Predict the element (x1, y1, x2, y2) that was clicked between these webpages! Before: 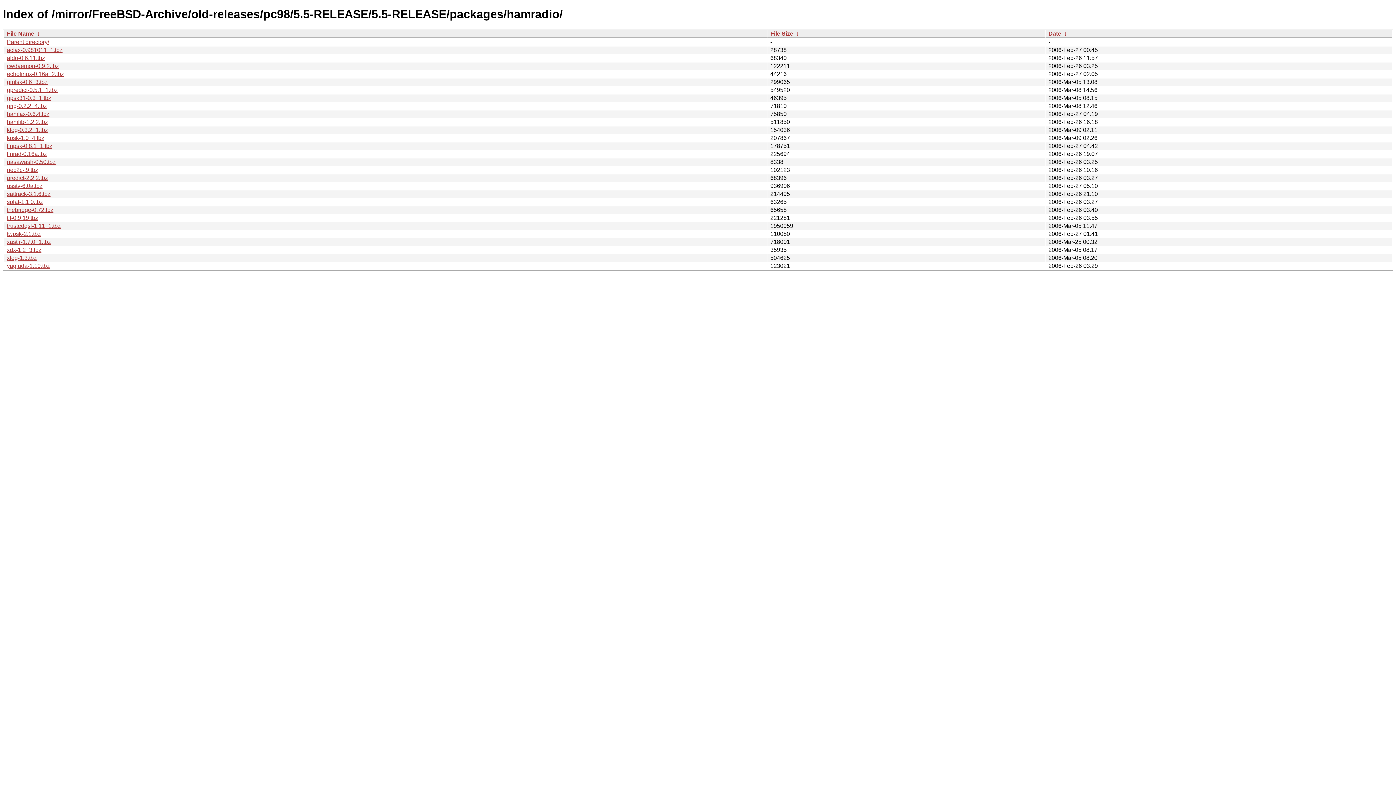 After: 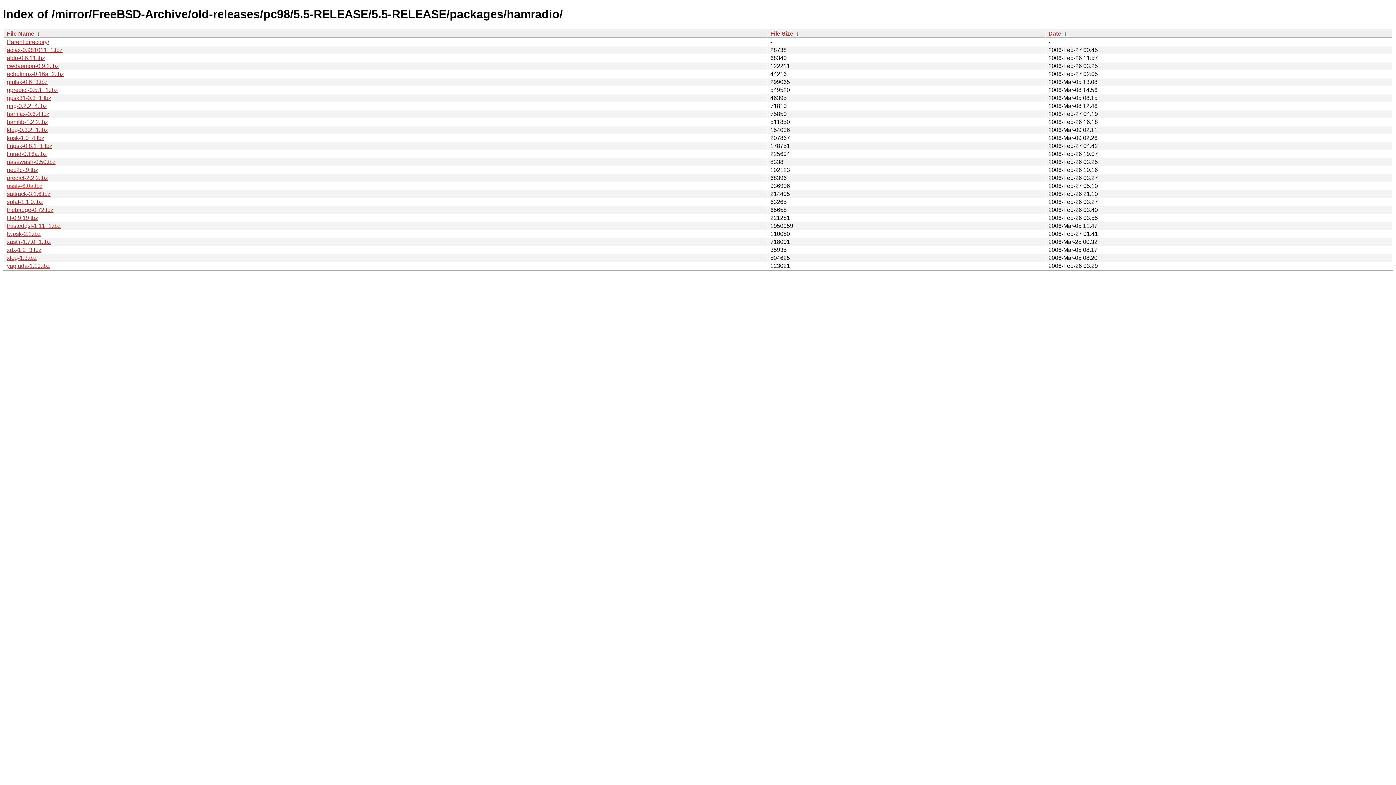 Action: bbox: (6, 182, 42, 189) label: qsstv-6.0a.tbz